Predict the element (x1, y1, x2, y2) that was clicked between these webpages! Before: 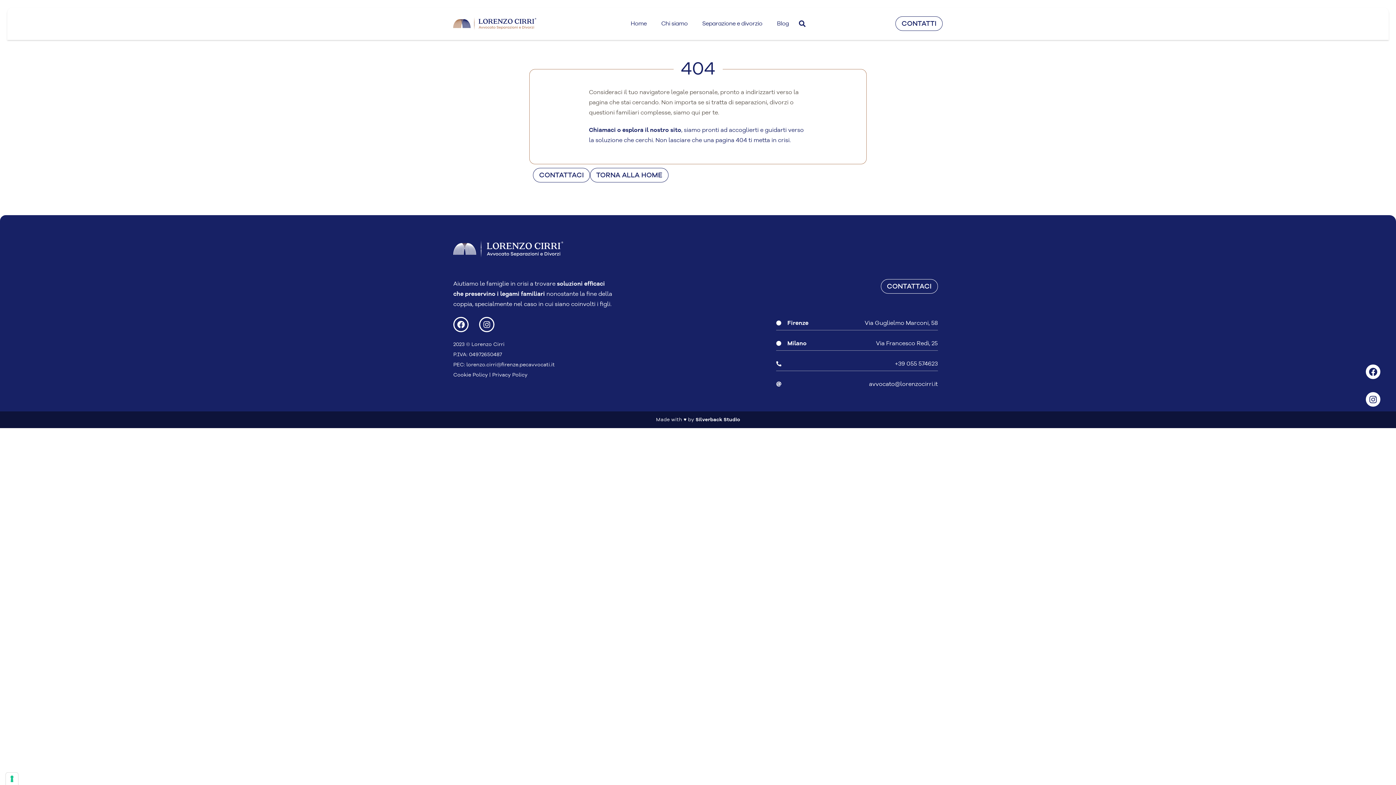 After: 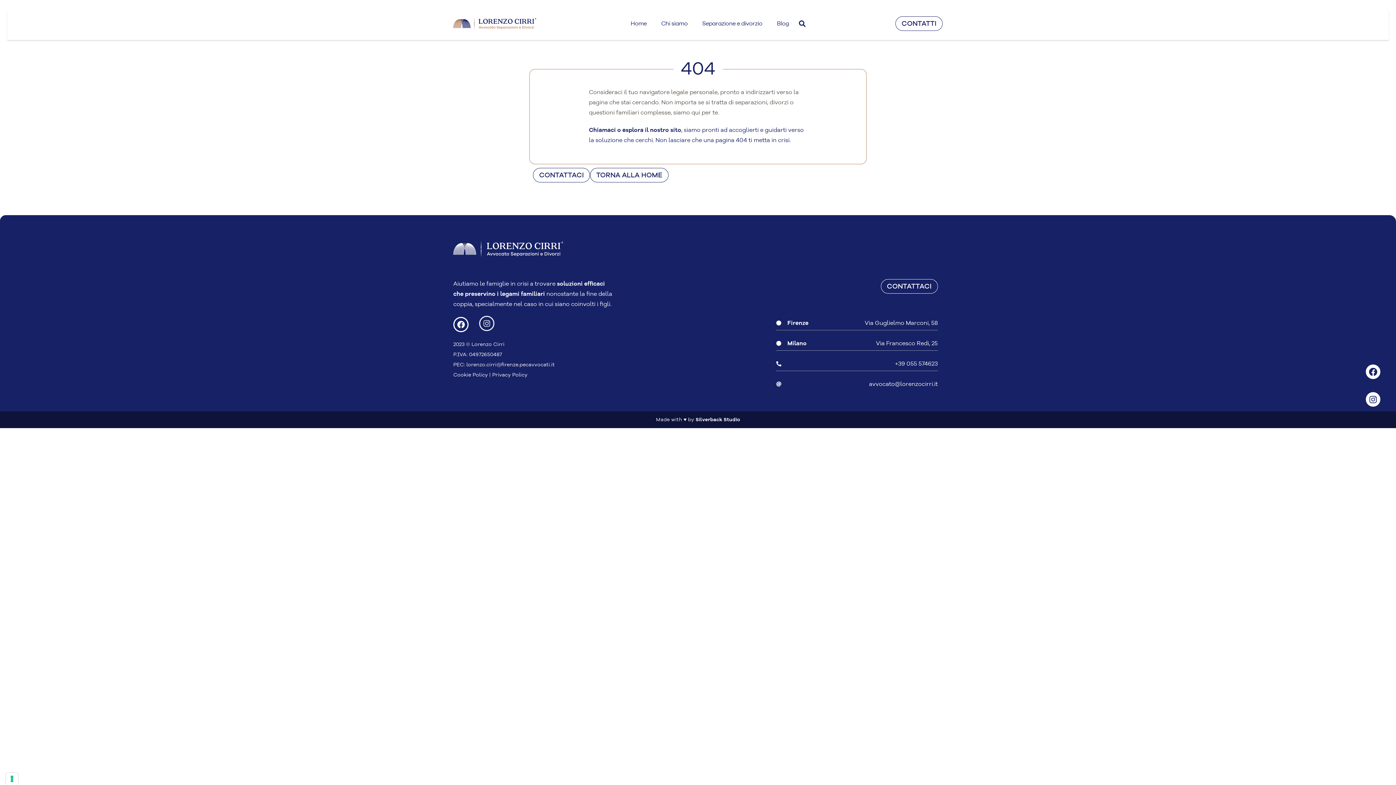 Action: bbox: (479, 317, 494, 332) label: Instagram